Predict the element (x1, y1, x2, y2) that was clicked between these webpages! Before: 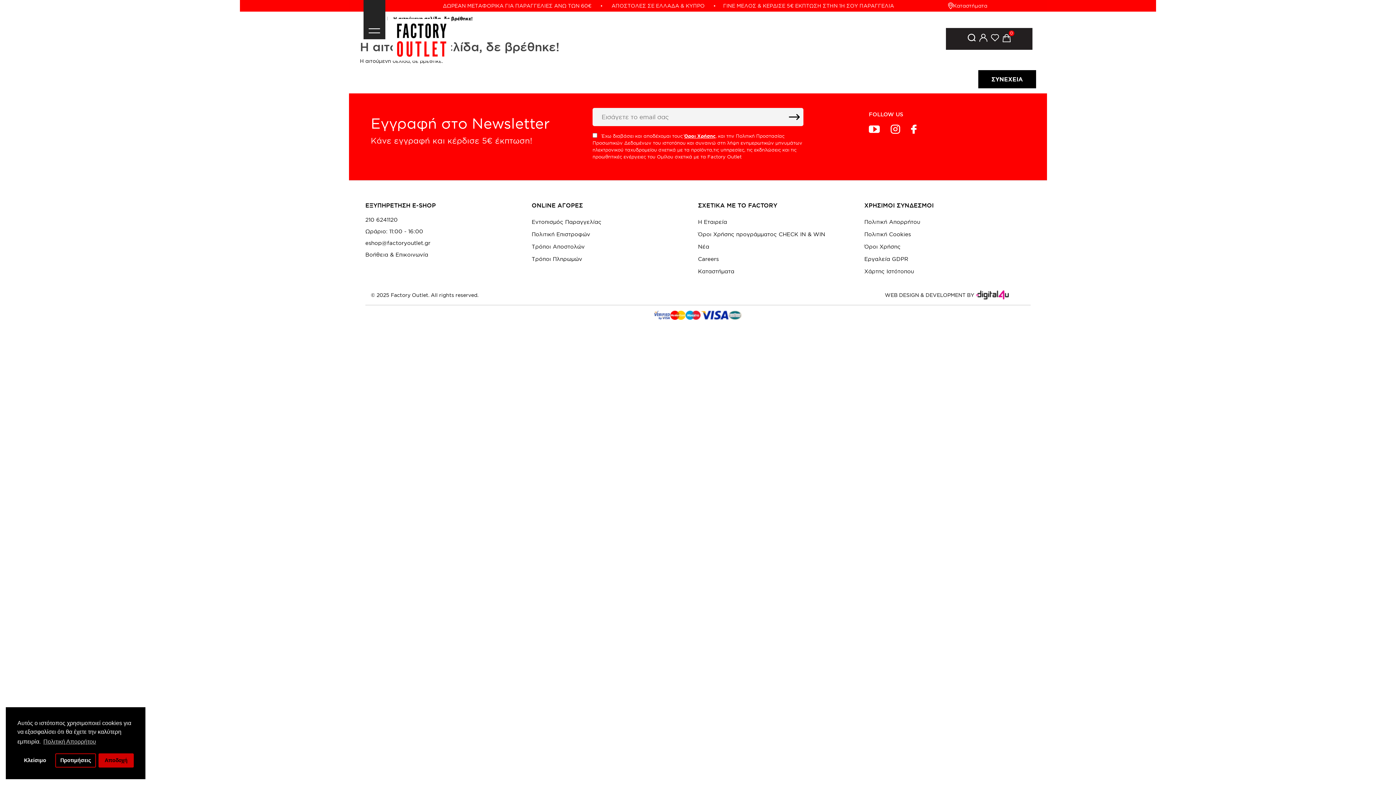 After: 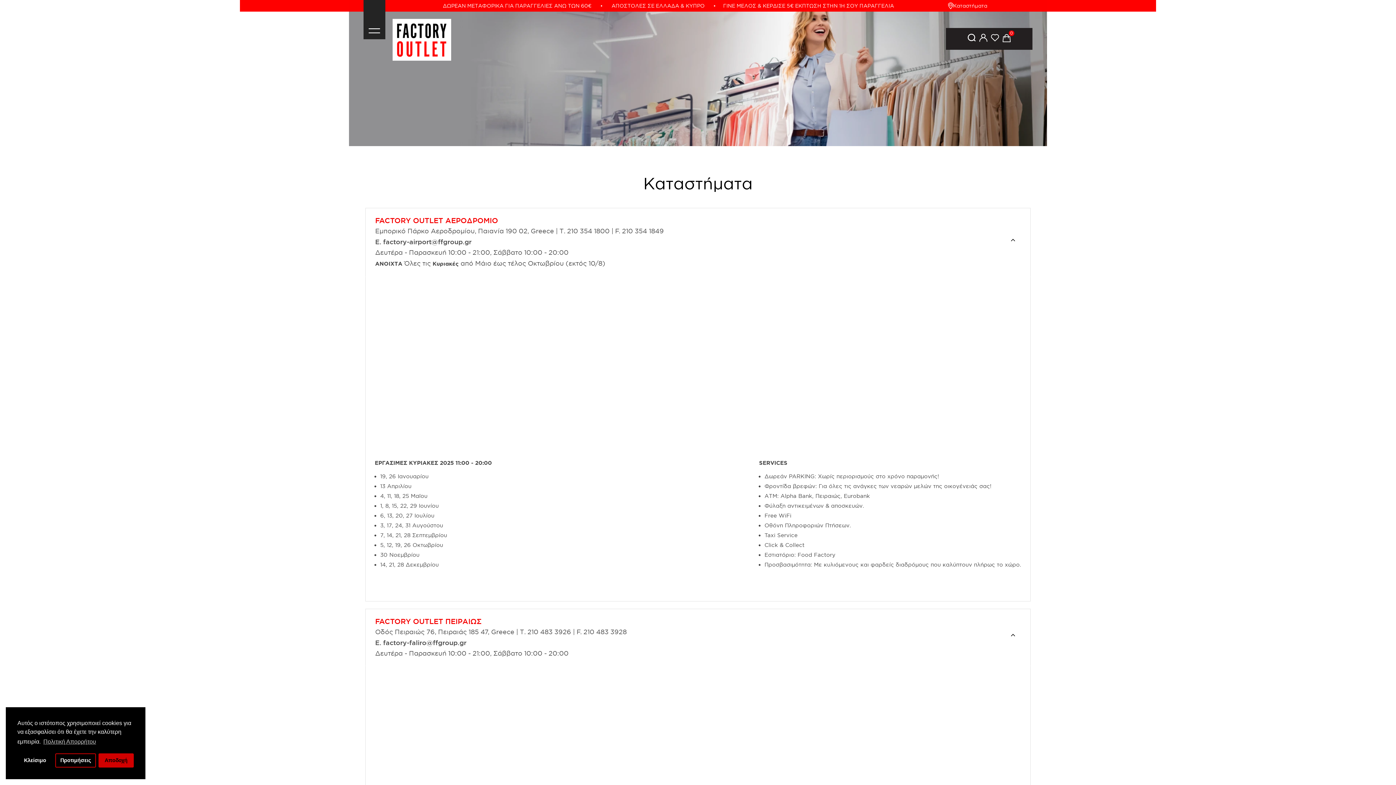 Action: label: Καταστήματα bbox: (698, 265, 864, 277)